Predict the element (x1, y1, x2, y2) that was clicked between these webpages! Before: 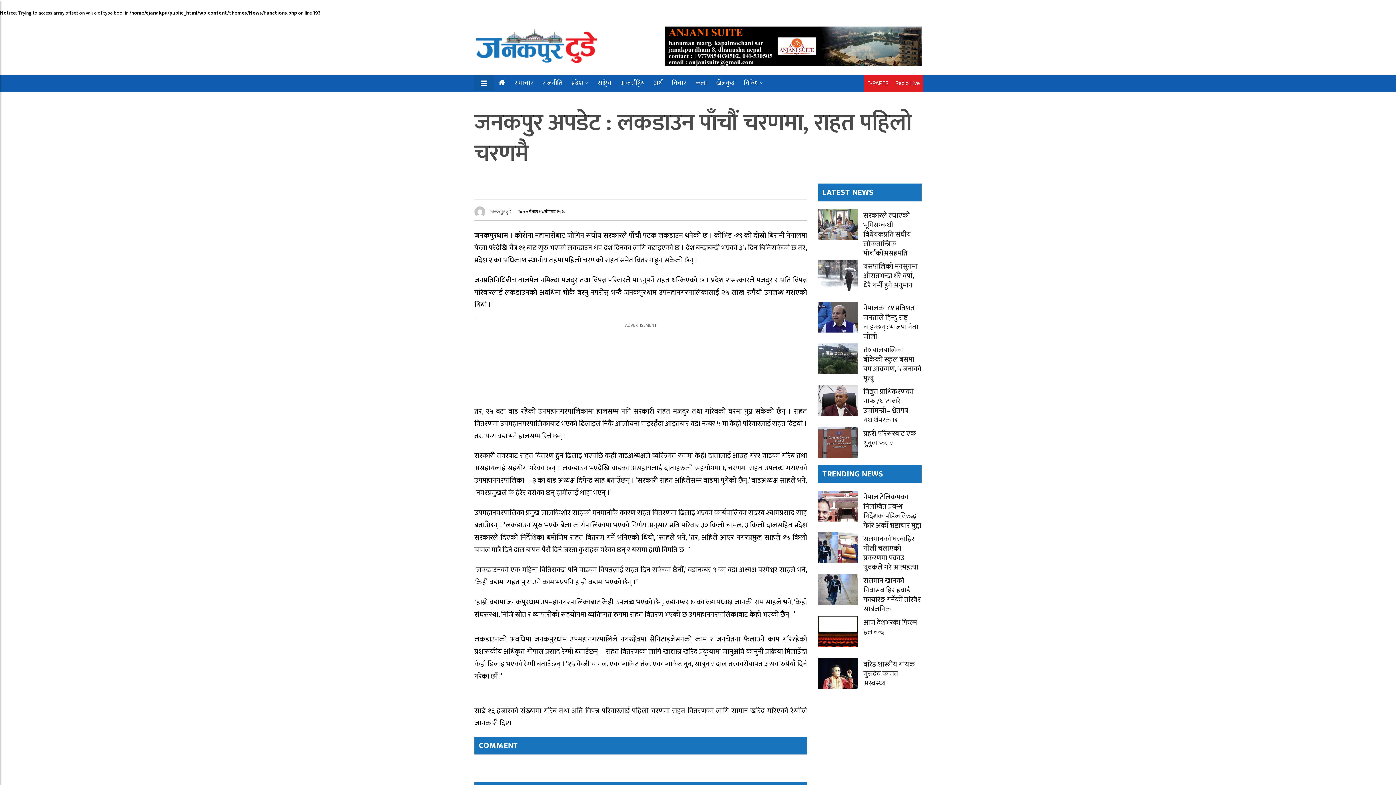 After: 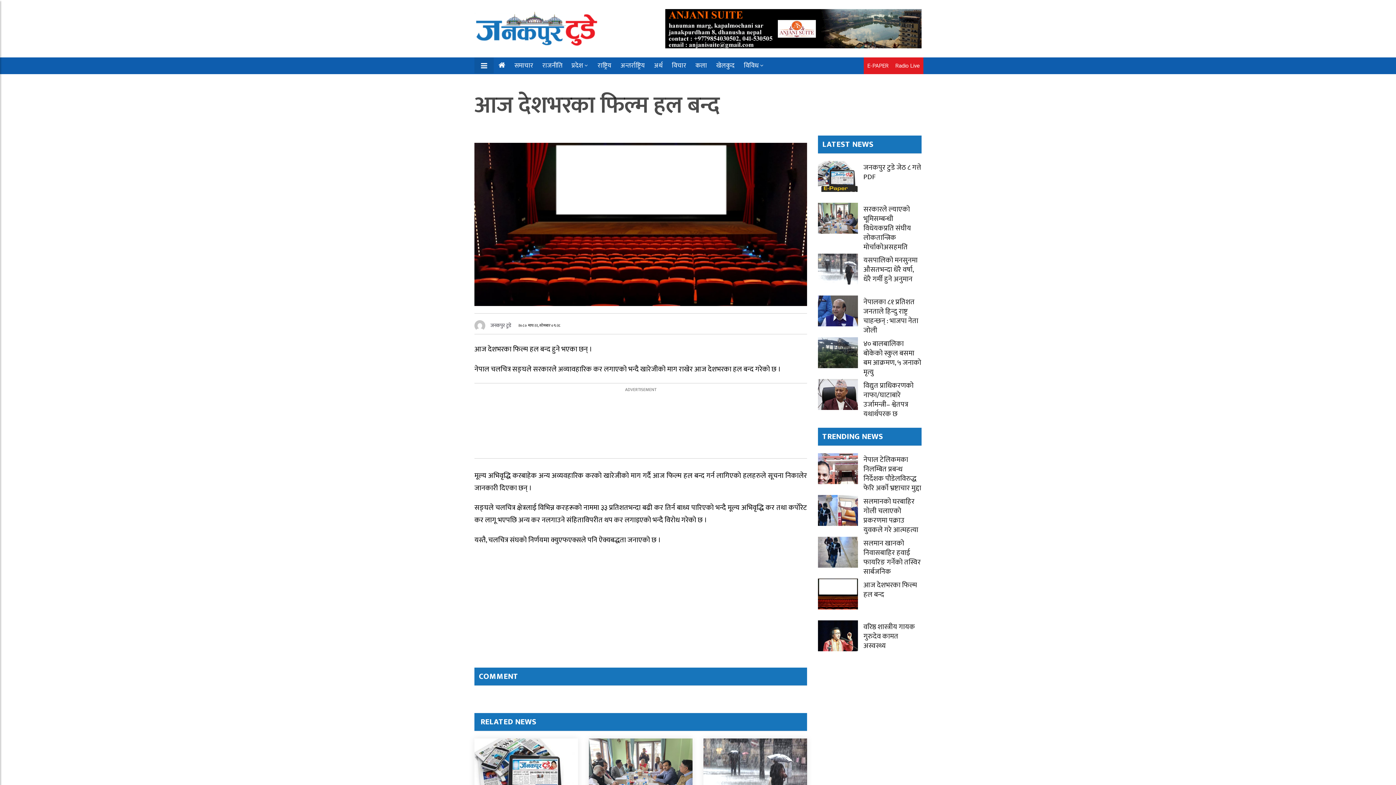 Action: label: आज देशभरका फिल्म हल बन्द bbox: (863, 616, 917, 638)